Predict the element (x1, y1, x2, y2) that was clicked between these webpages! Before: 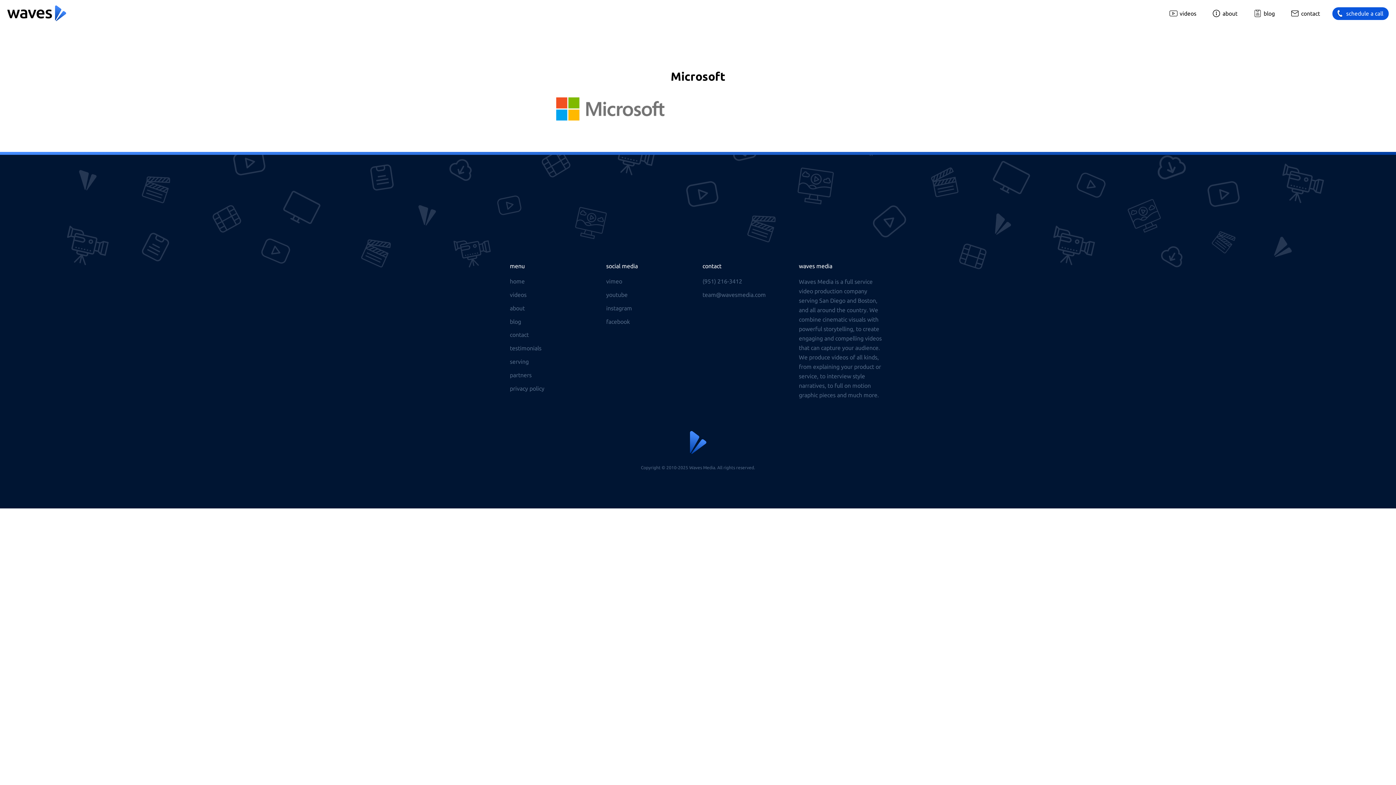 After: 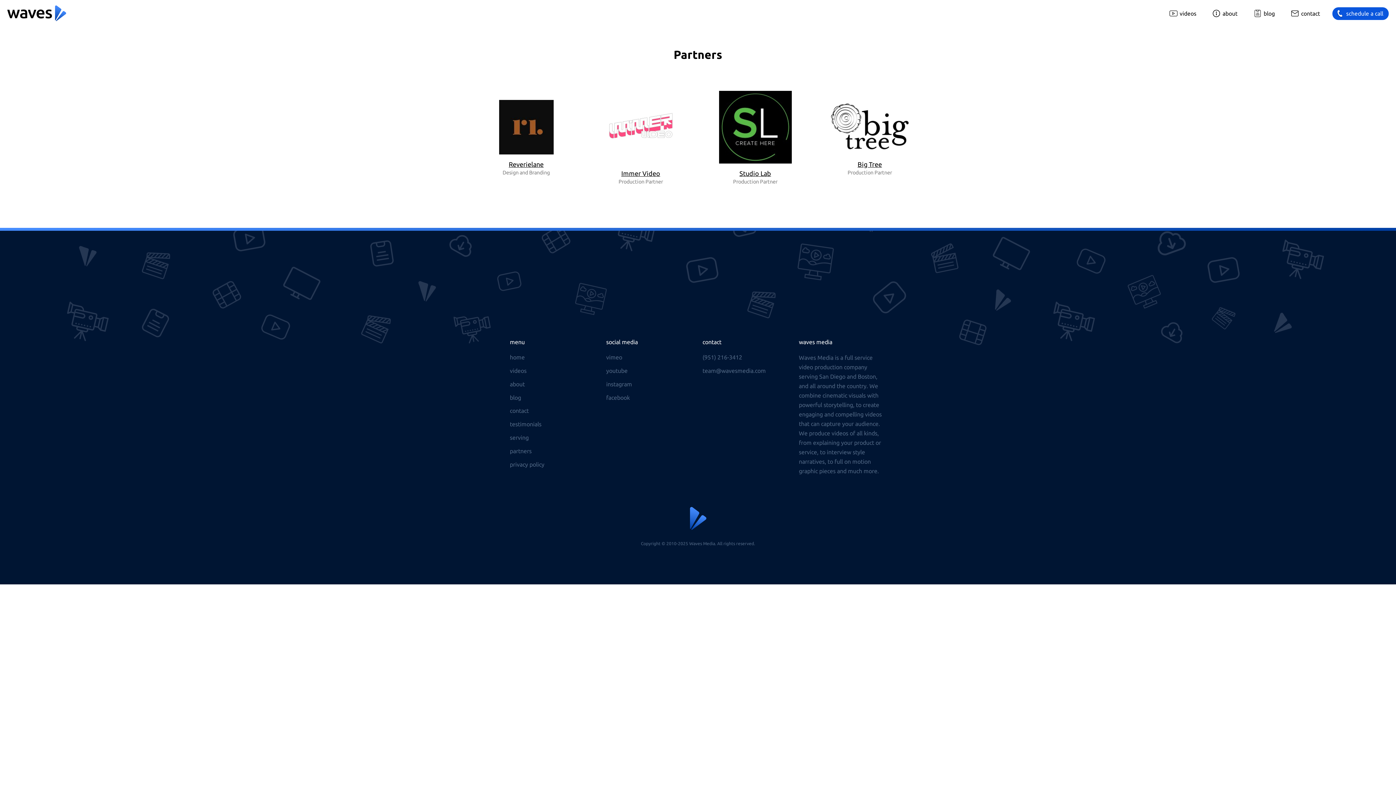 Action: bbox: (510, 371, 531, 378) label: partners